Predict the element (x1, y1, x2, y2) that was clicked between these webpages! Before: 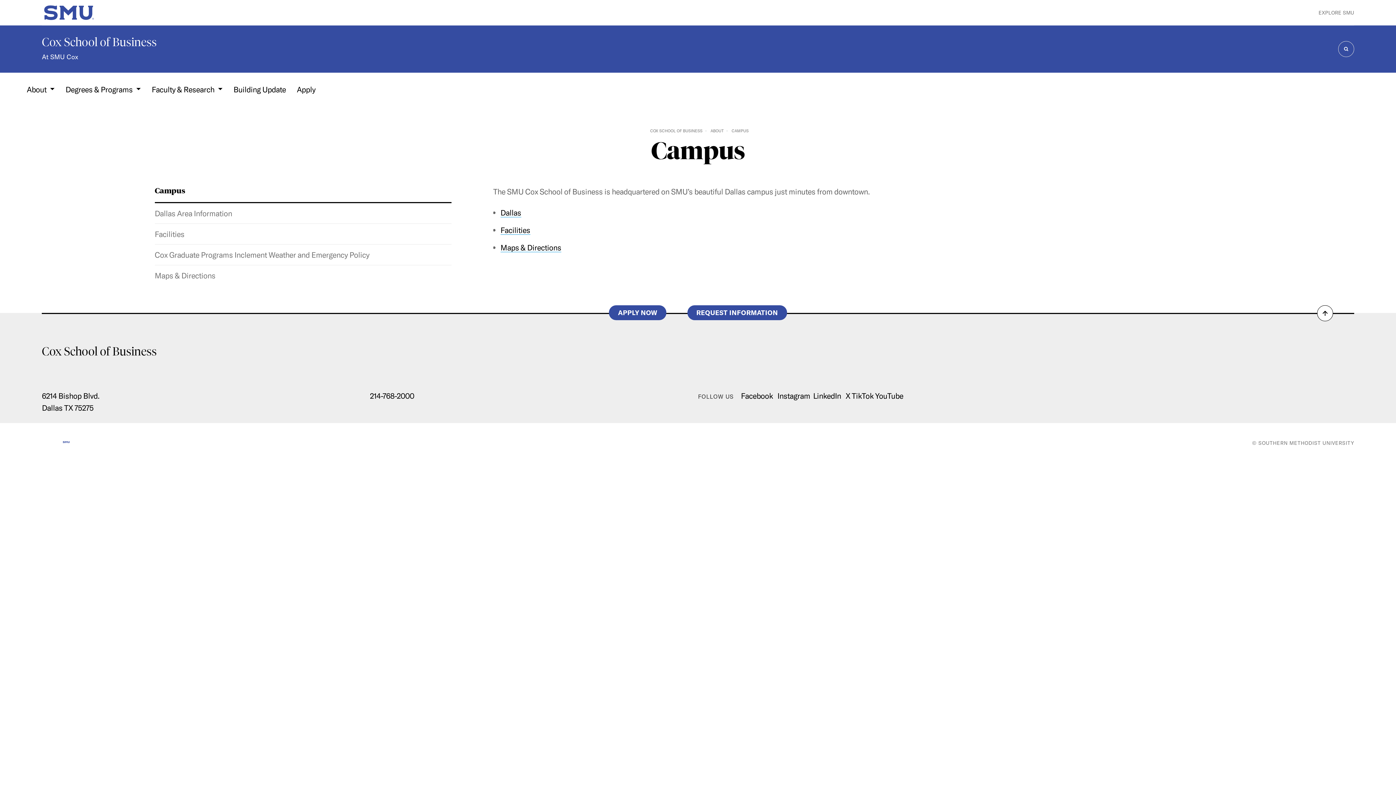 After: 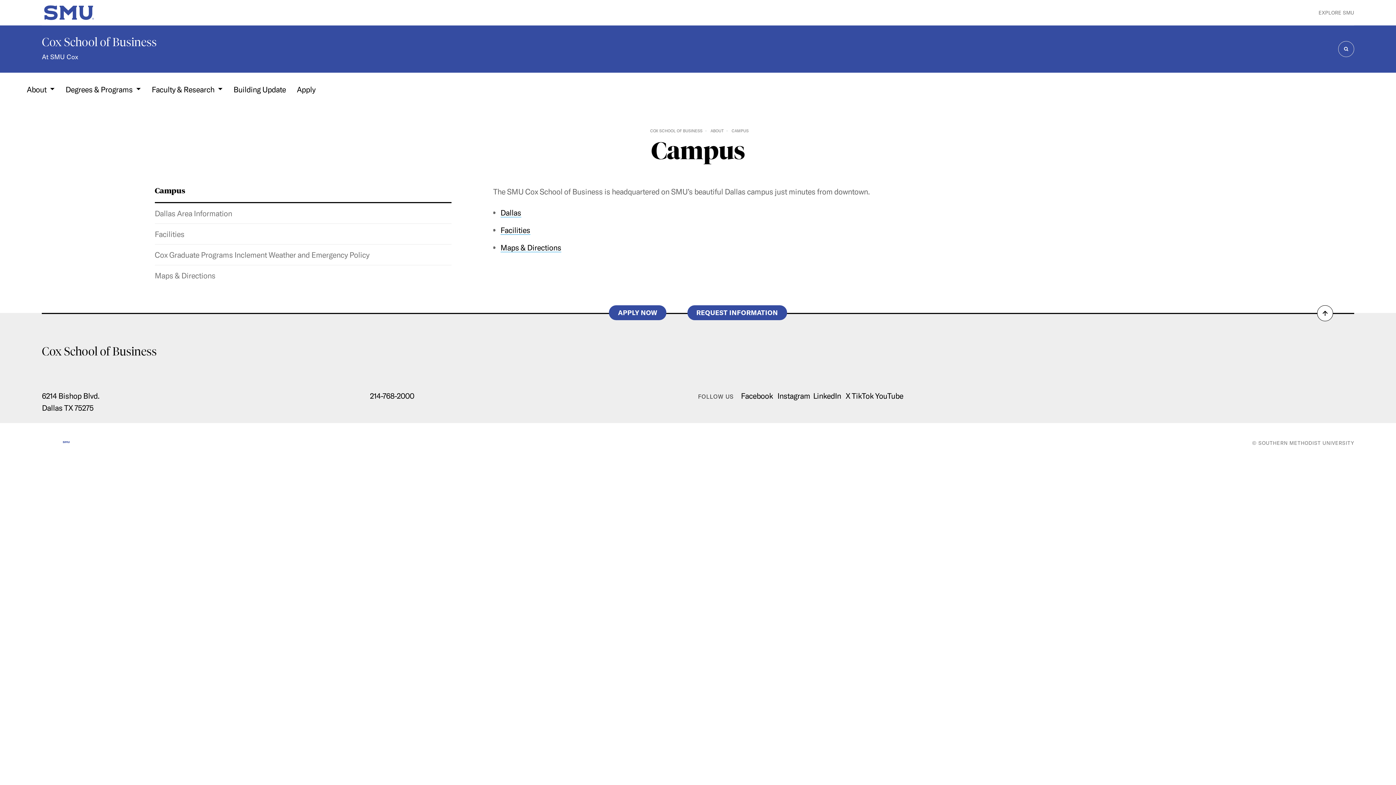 Action: label: Campus bbox: (154, 185, 185, 195)